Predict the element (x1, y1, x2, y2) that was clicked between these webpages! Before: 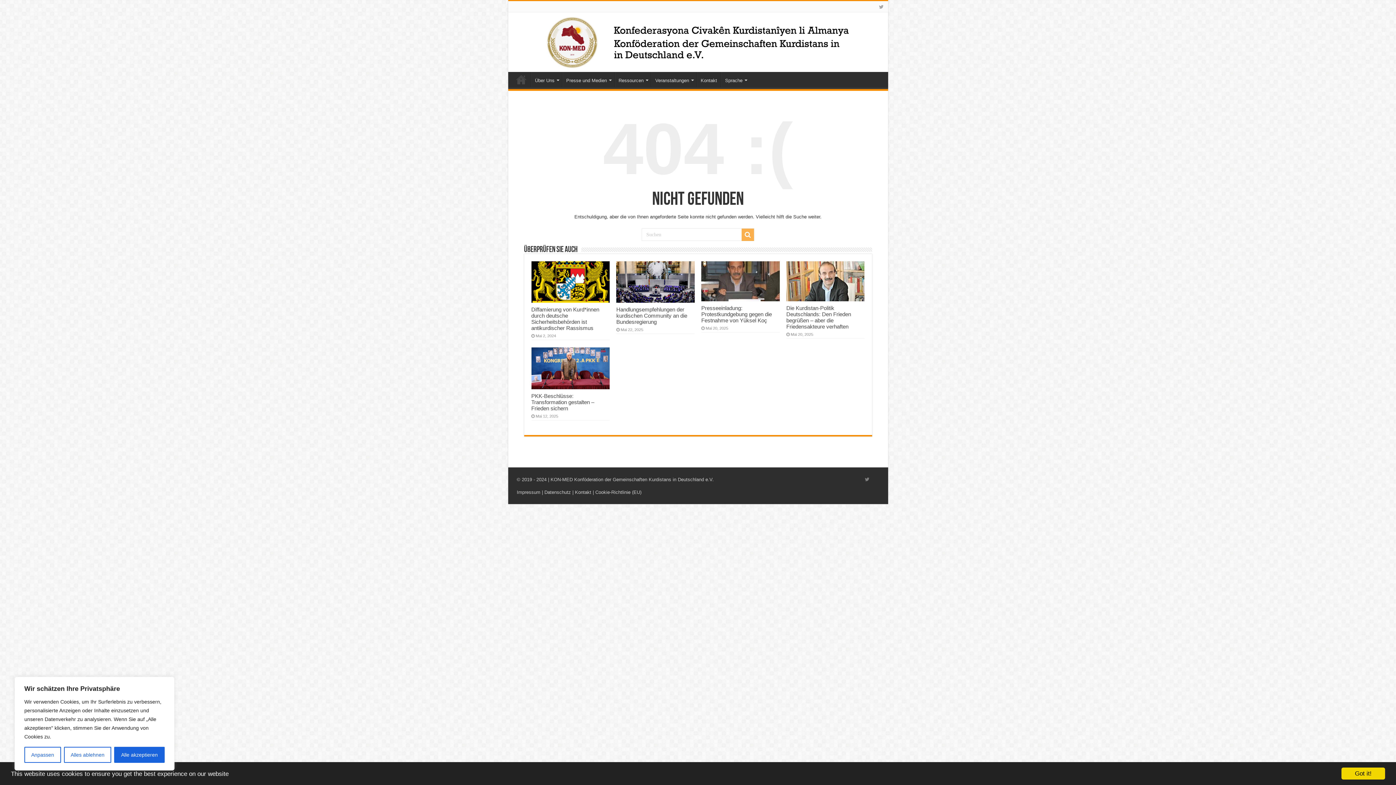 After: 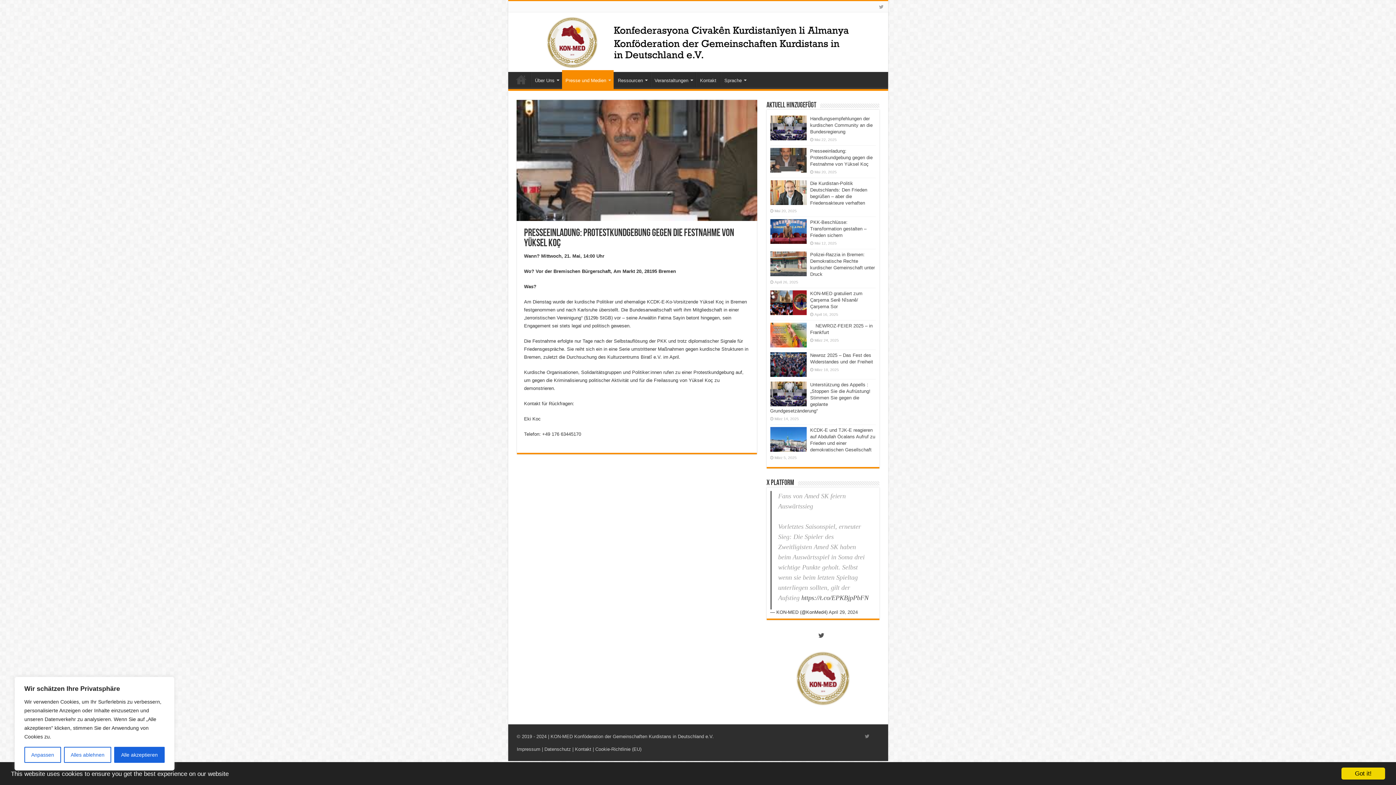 Action: bbox: (701, 305, 772, 323) label: Presseeinladung: Protestkundgebung gegen die Festnahme von Yüksel Koç